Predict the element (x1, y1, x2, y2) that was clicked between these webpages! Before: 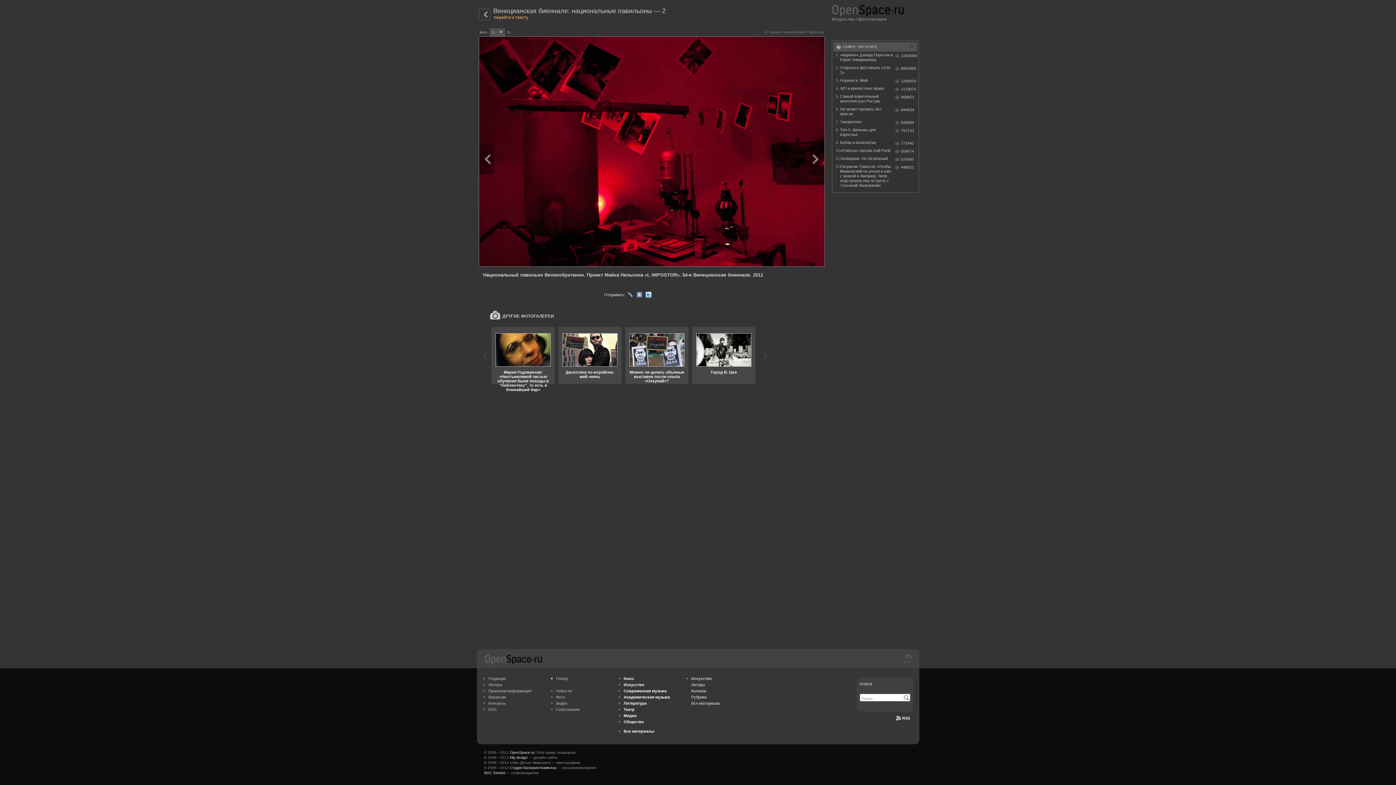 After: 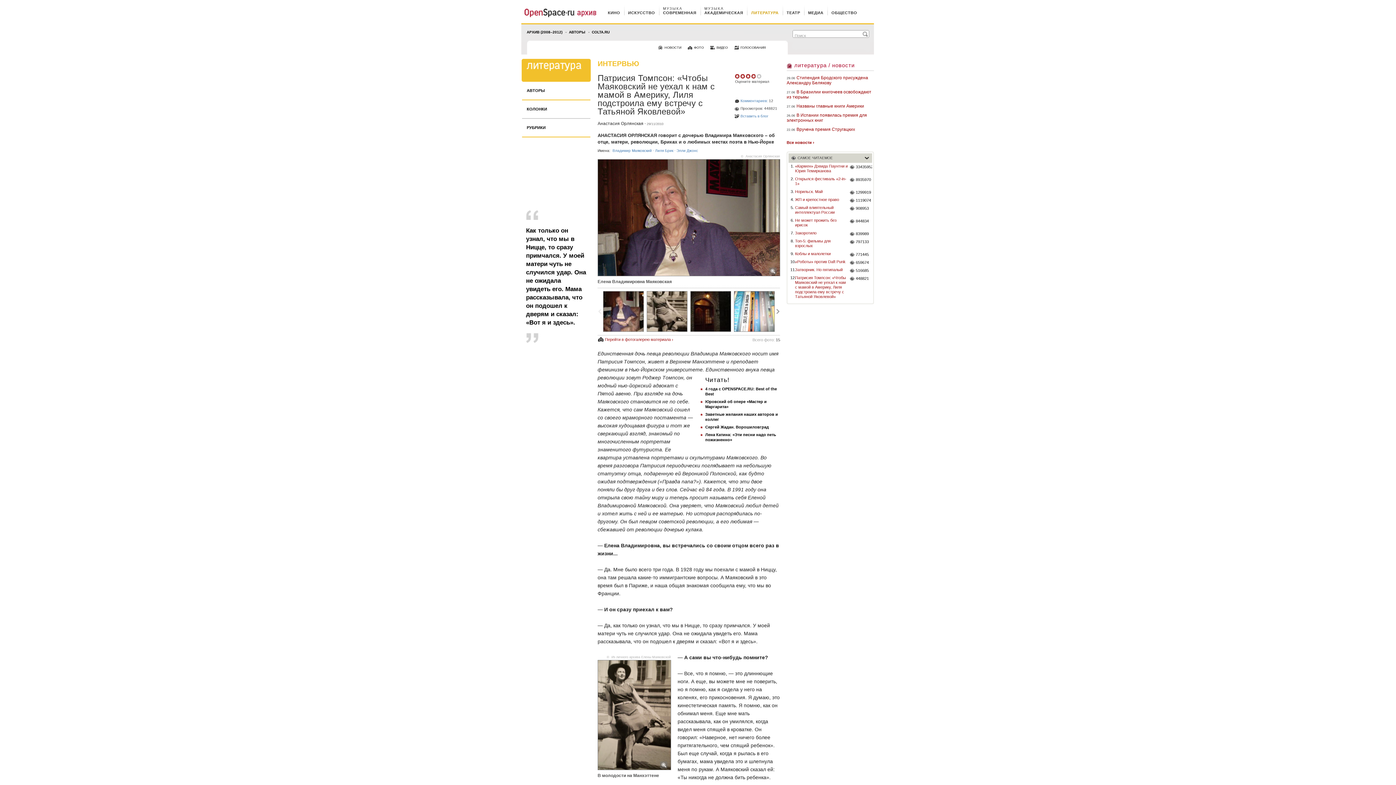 Action: bbox: (895, 165, 917, 169) label: 448821